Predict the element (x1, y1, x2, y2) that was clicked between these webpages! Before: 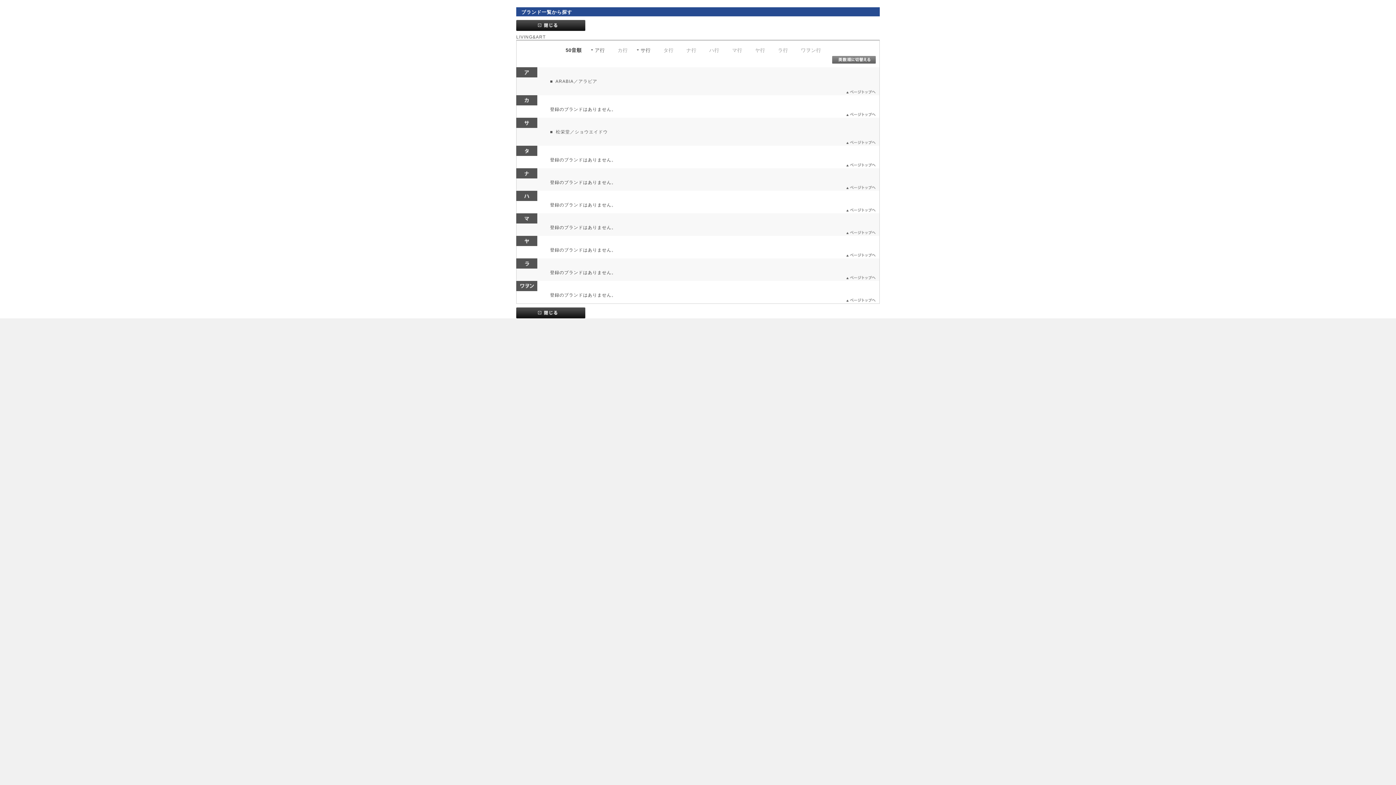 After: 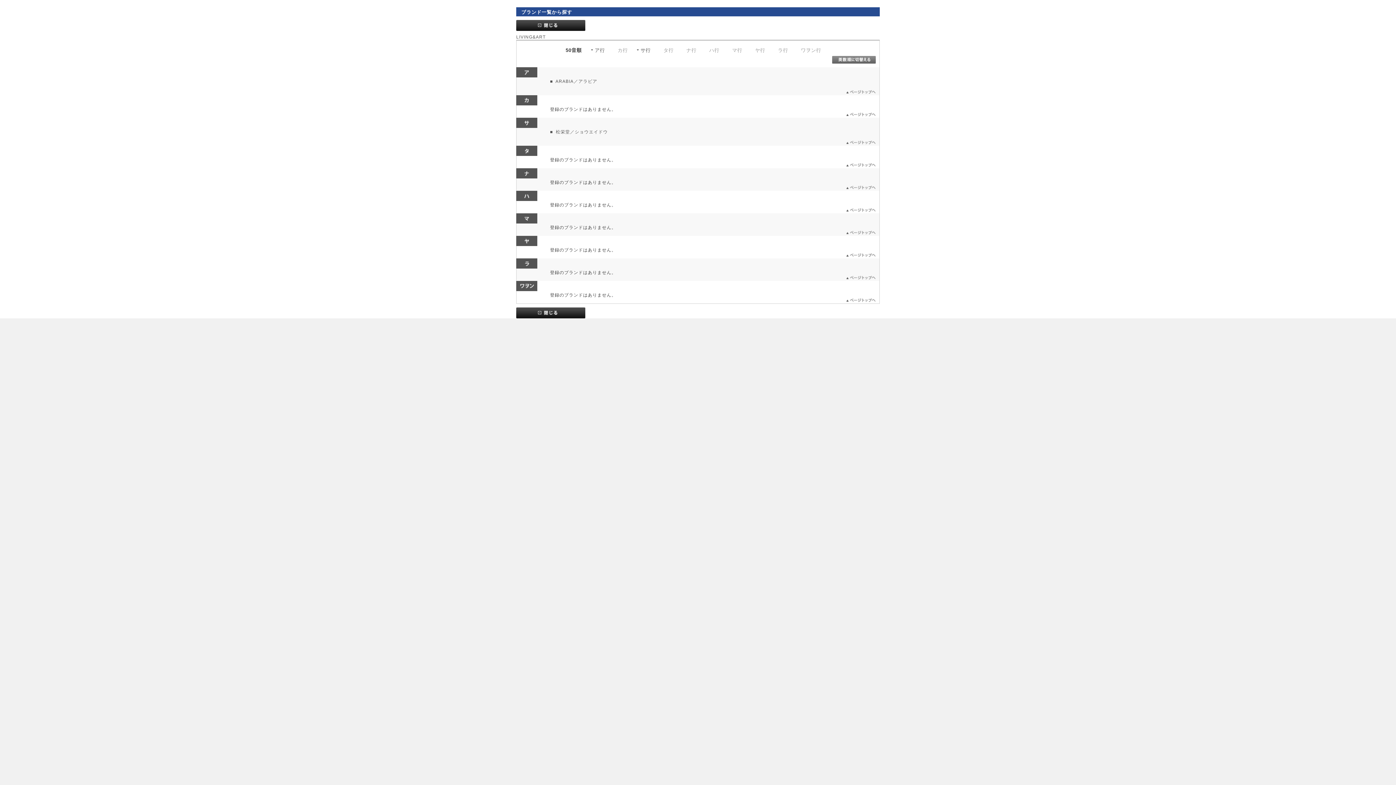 Action: bbox: (846, 208, 876, 213)